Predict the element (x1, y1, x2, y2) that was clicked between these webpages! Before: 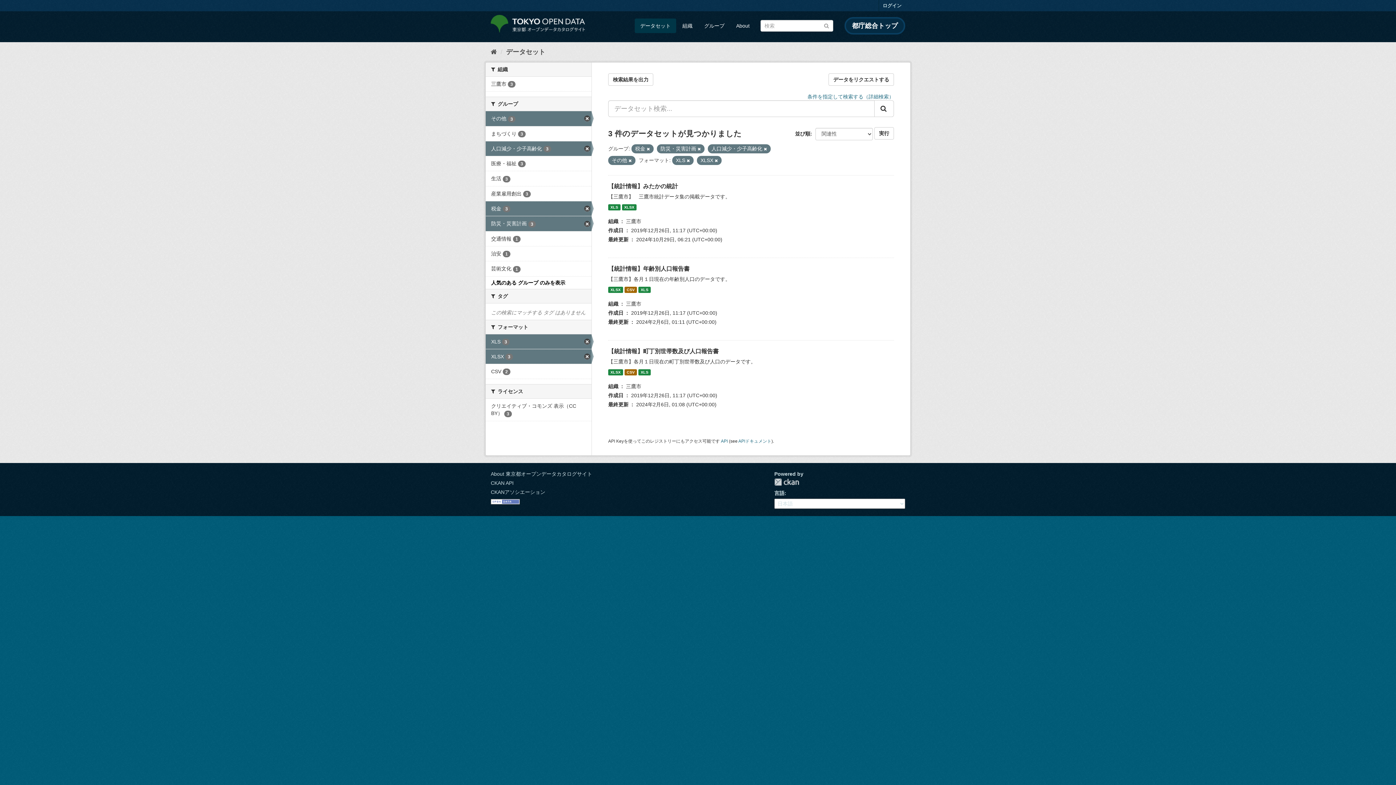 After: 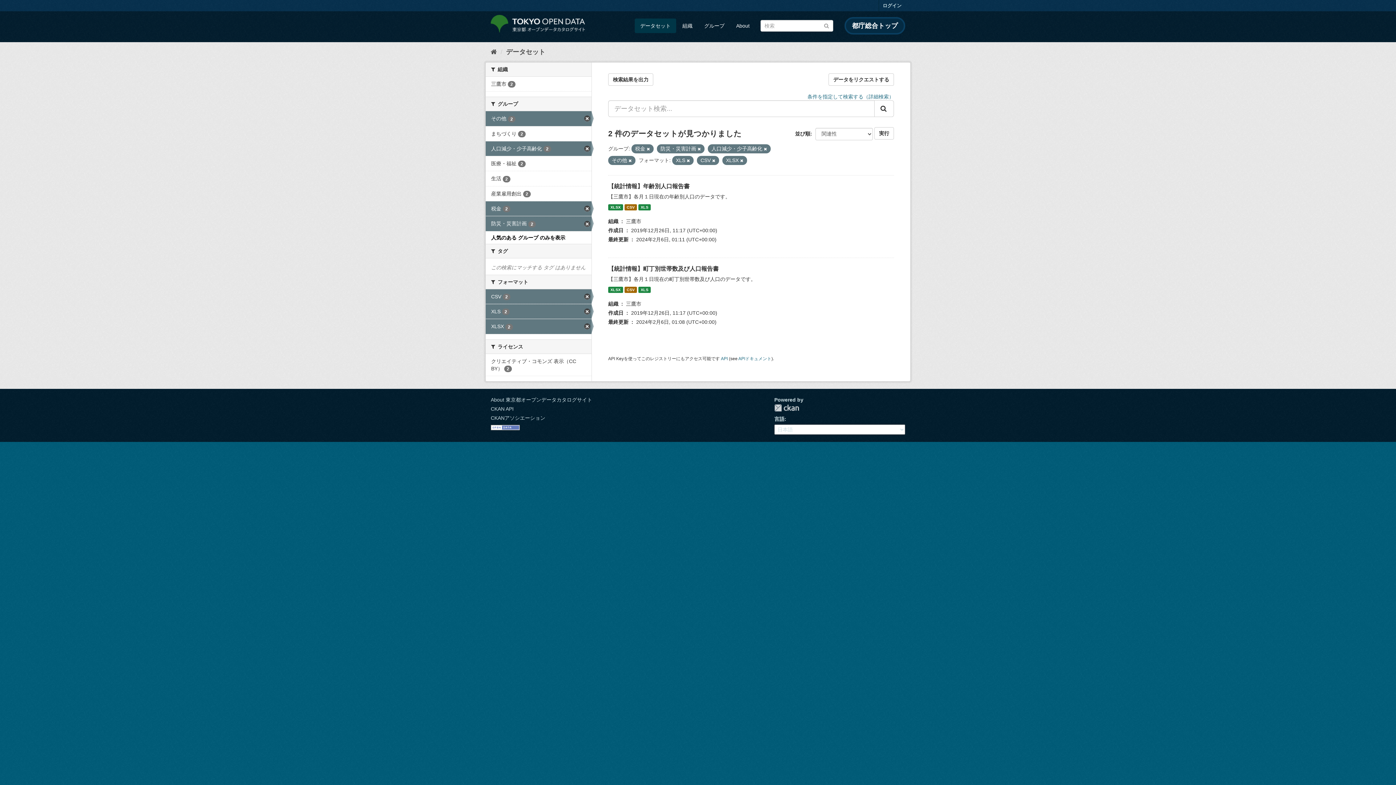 Action: bbox: (485, 364, 591, 379) label: CSV 2